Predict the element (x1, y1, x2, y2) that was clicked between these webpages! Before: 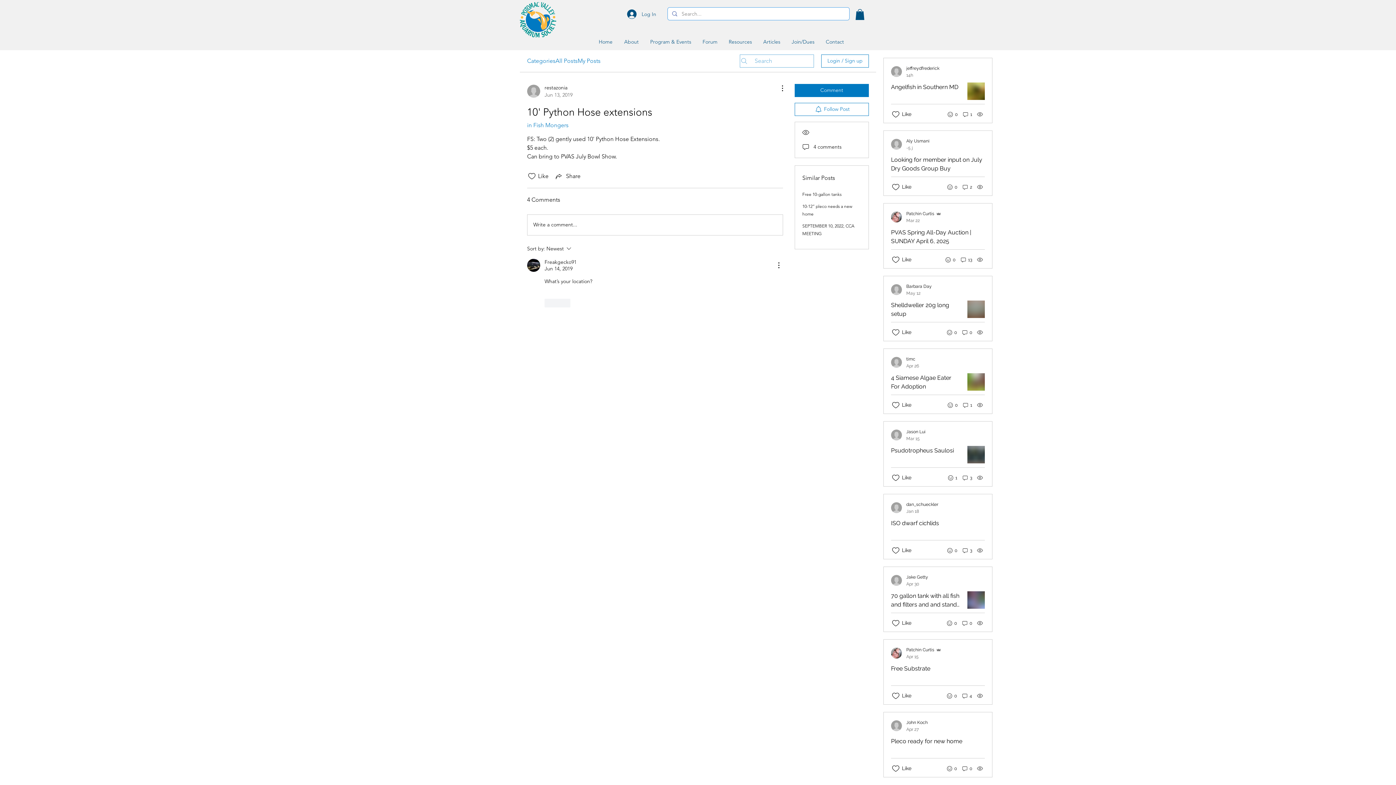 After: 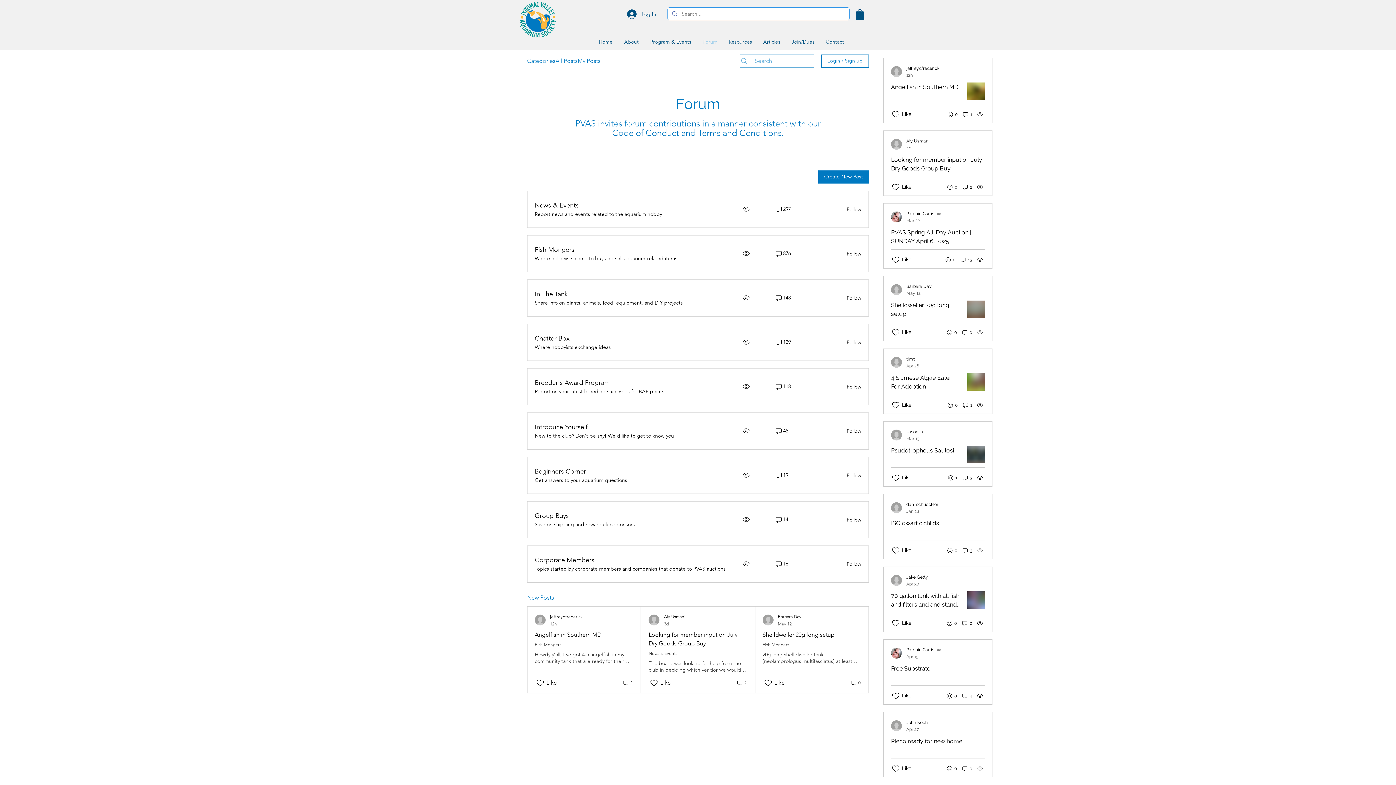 Action: label: Categories bbox: (527, 56, 555, 65)